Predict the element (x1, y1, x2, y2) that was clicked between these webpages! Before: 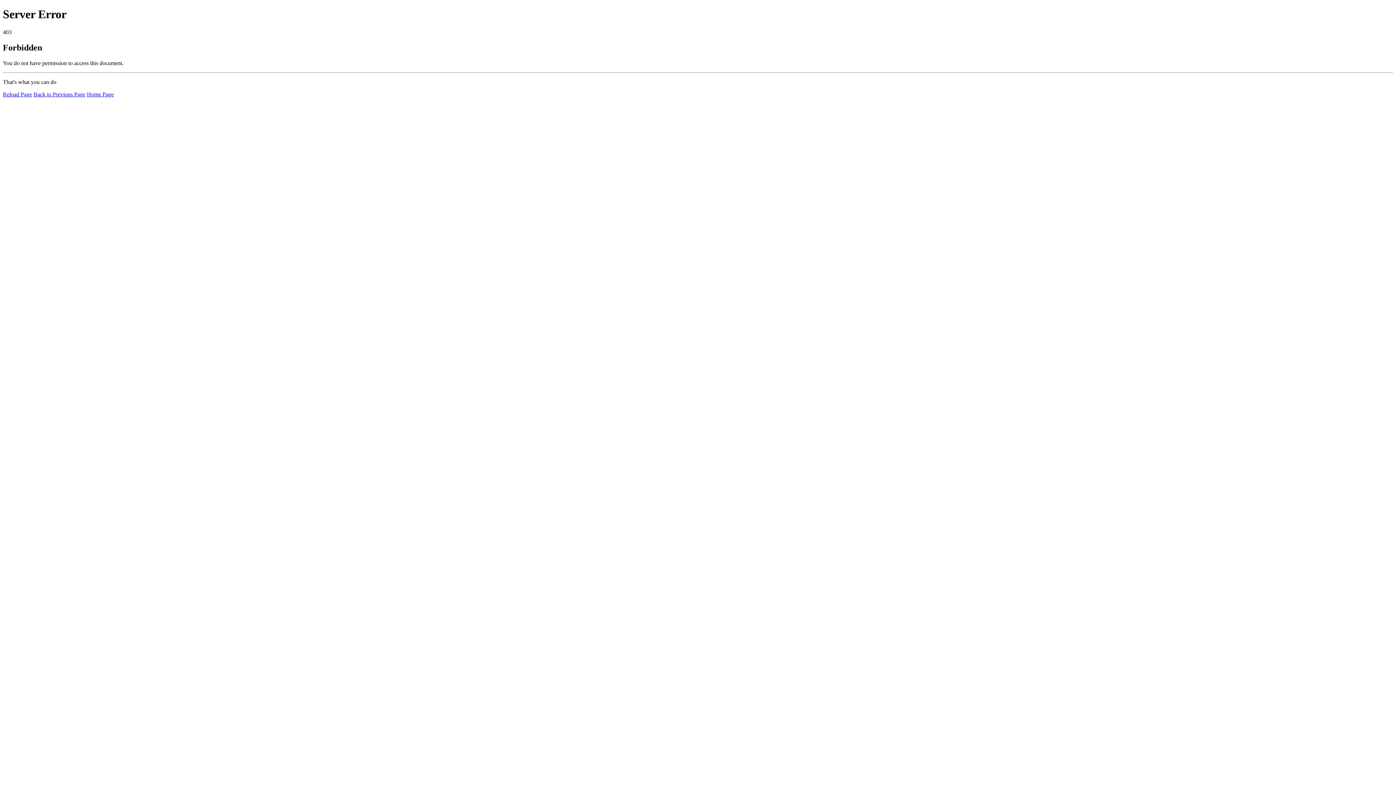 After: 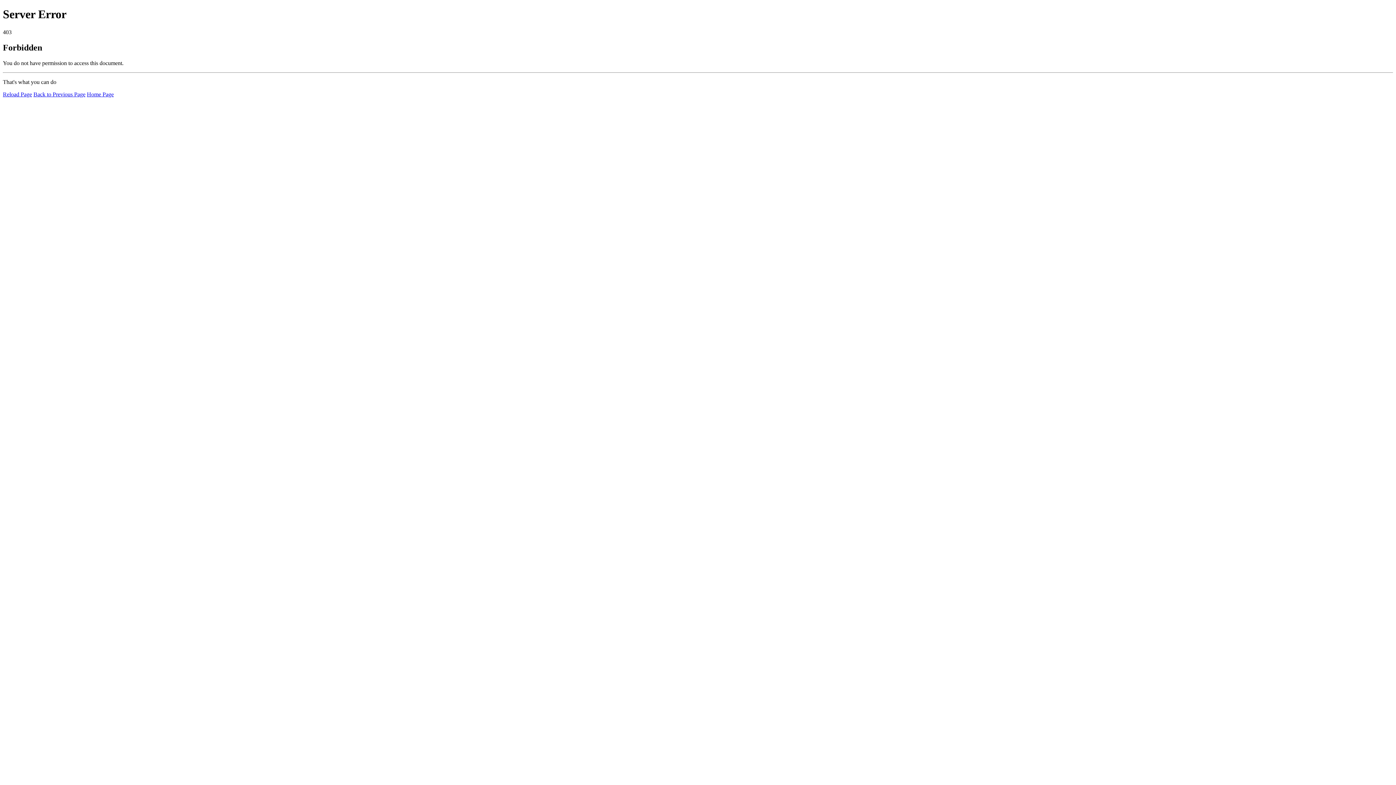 Action: label: Reload Page bbox: (2, 91, 32, 97)